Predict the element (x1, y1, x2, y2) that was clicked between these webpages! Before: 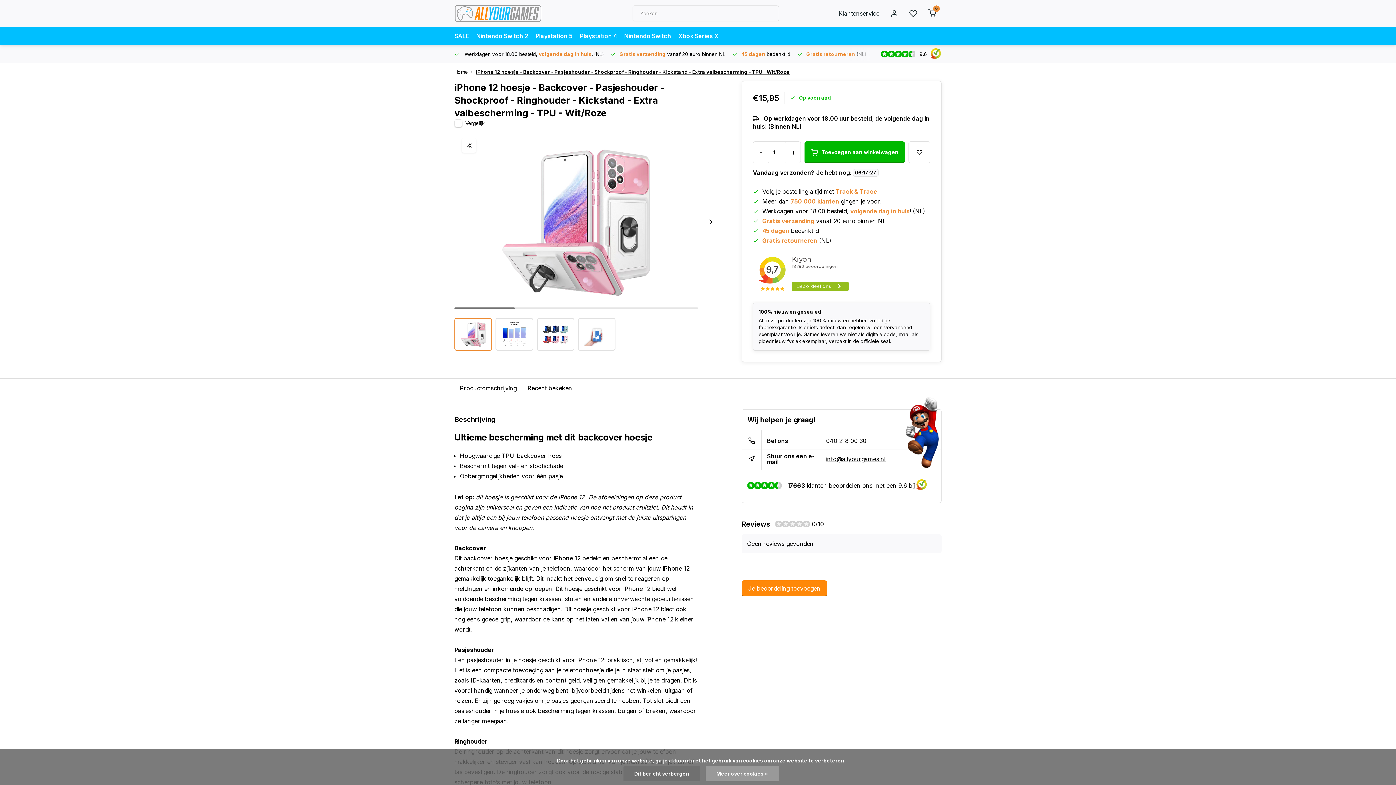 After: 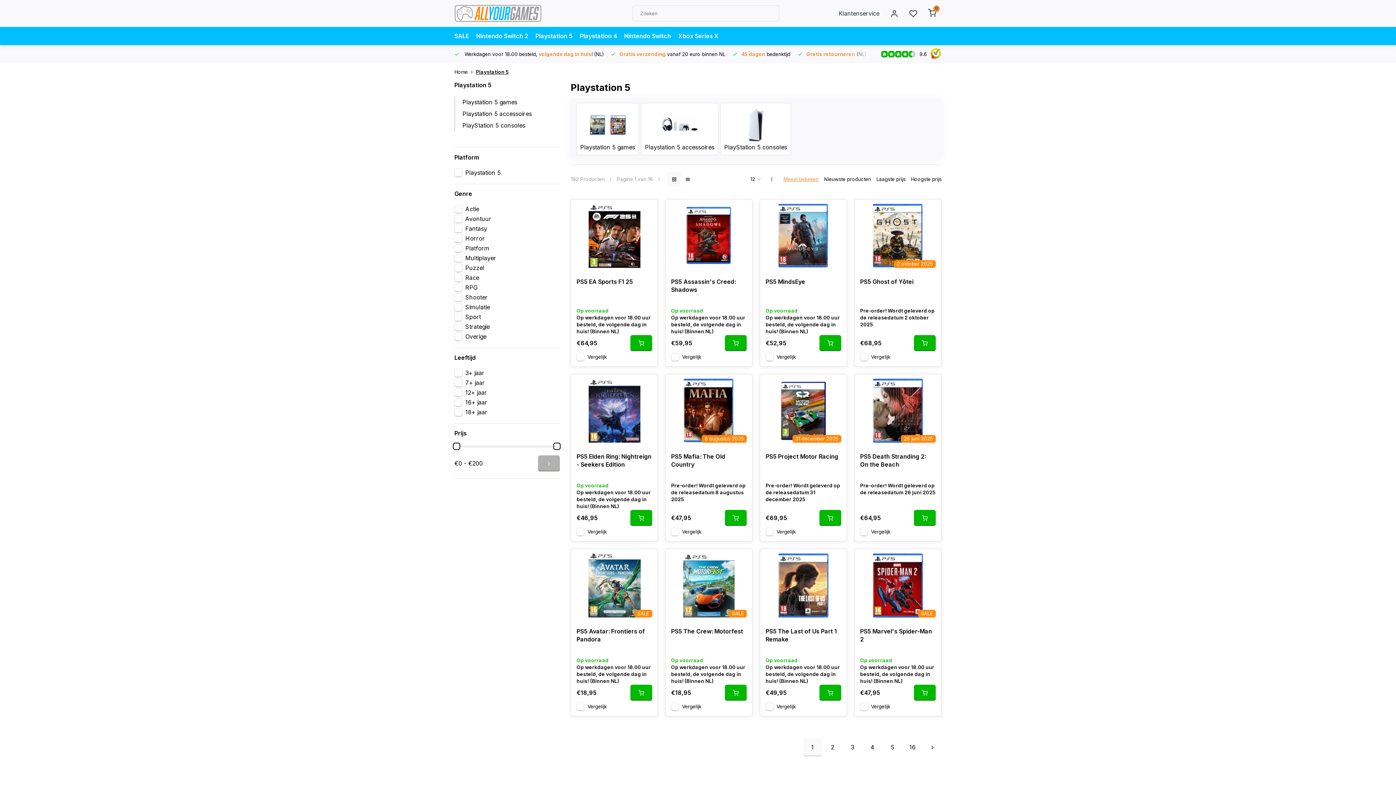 Action: label: Playstation 5 bbox: (535, 26, 572, 45)